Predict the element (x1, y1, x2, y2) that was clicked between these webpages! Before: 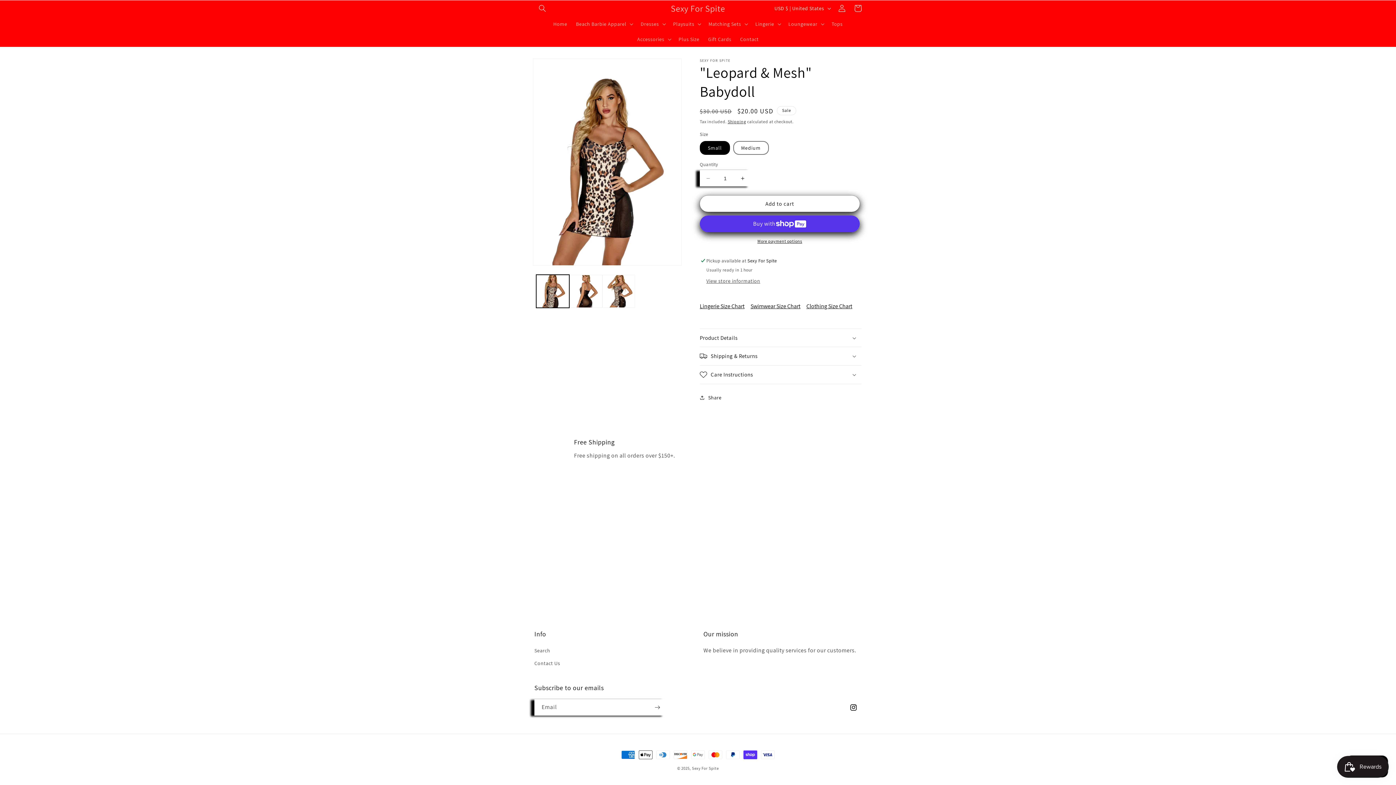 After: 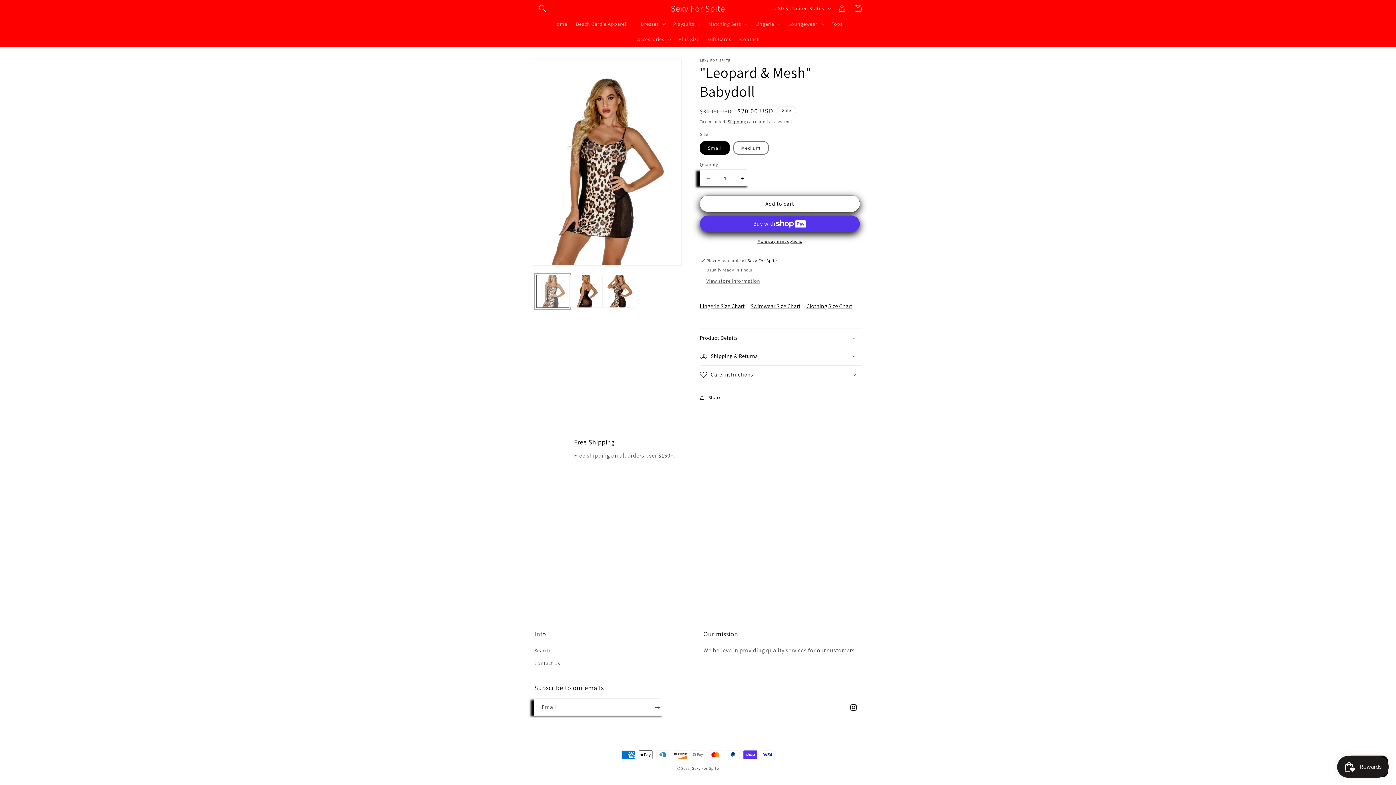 Action: label: Load image 1 in gallery view bbox: (536, 274, 569, 307)